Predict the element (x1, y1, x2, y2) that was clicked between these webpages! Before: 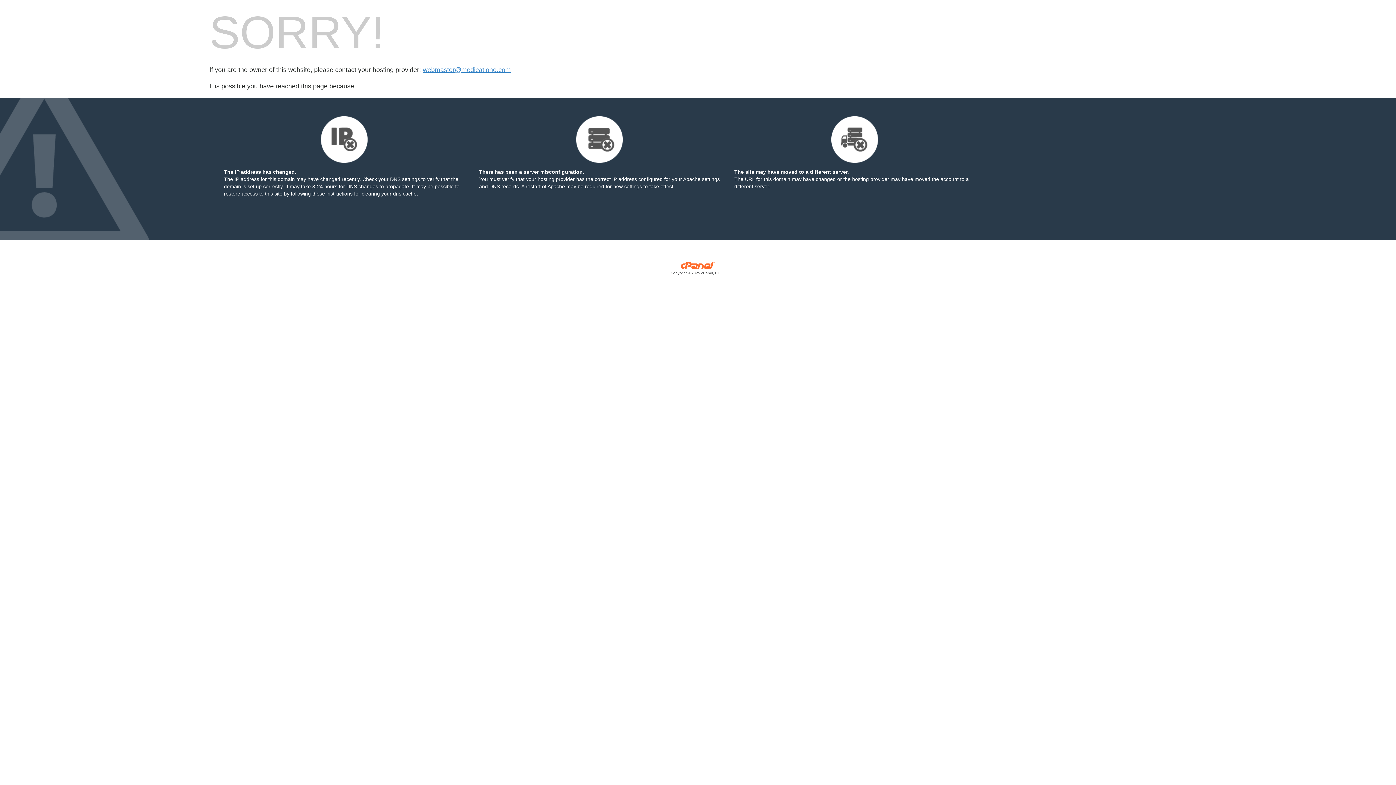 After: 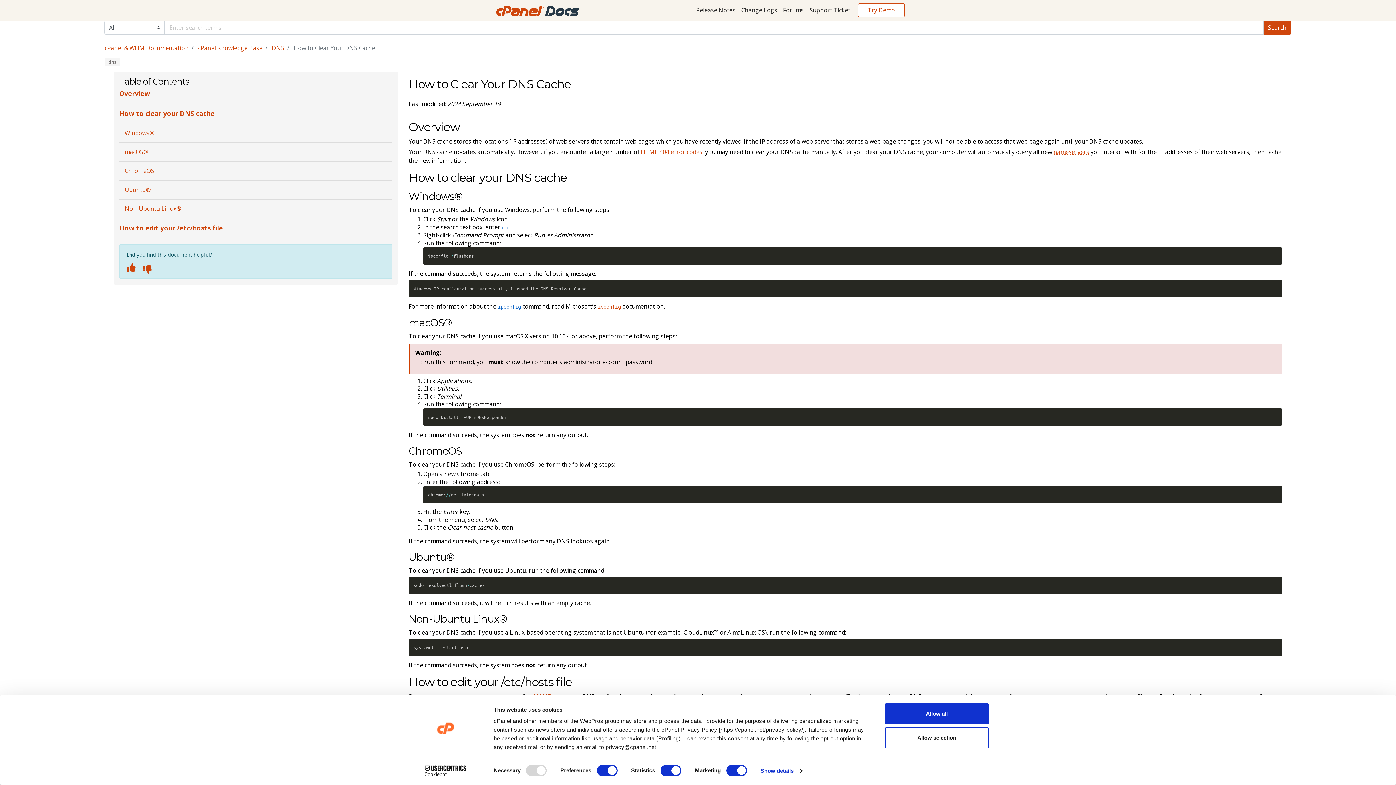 Action: bbox: (290, 190, 352, 196) label: following these instructions